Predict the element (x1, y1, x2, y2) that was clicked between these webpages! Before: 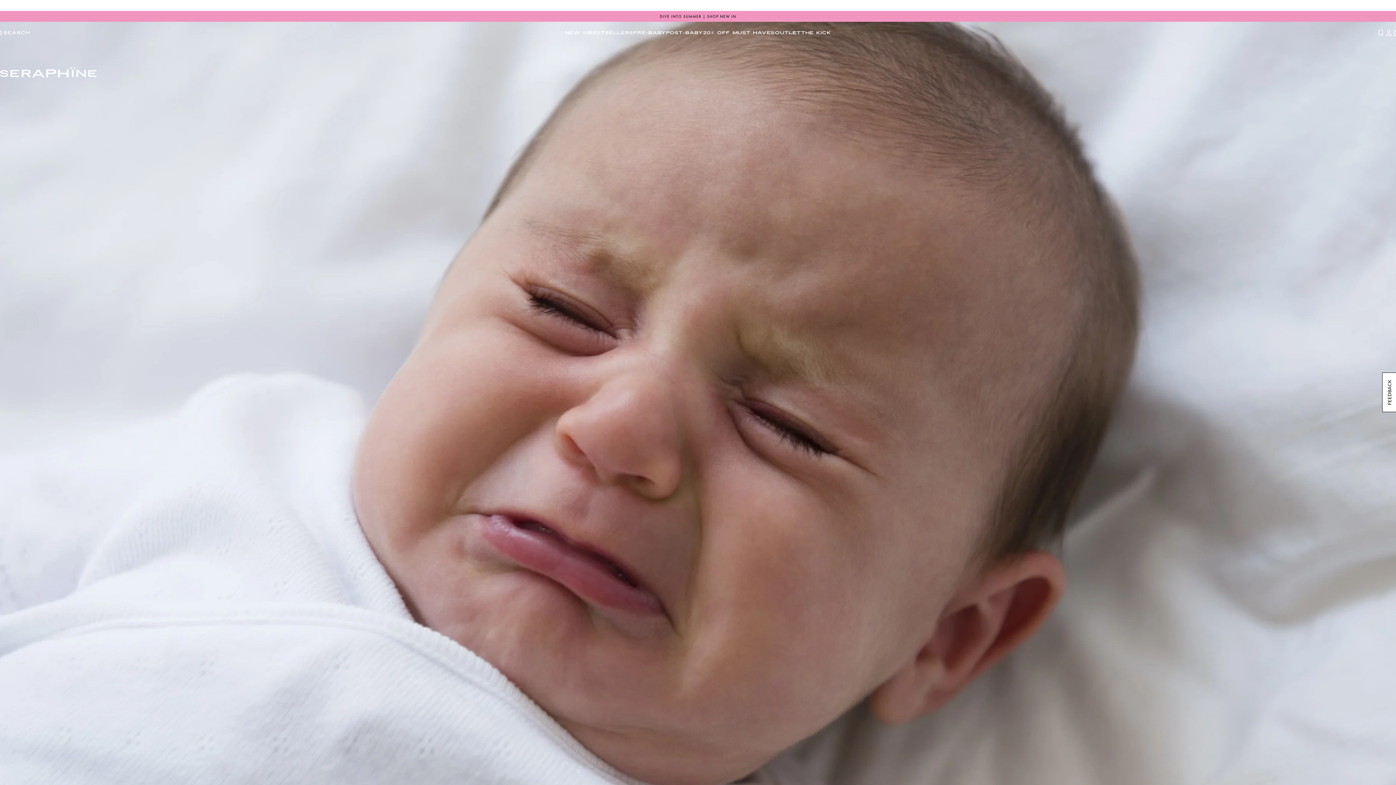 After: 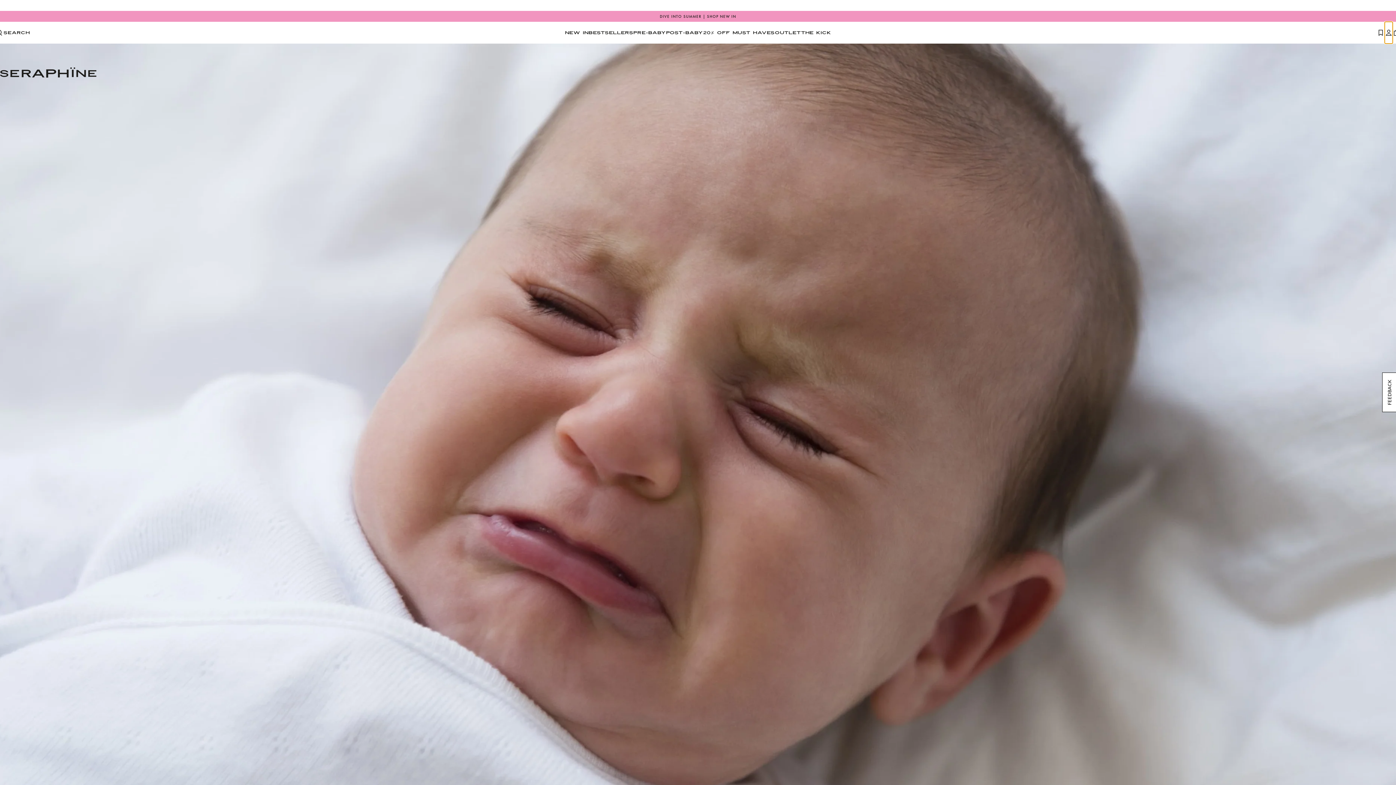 Action: label: ACCOUNT bbox: (1385, 21, 1393, 43)